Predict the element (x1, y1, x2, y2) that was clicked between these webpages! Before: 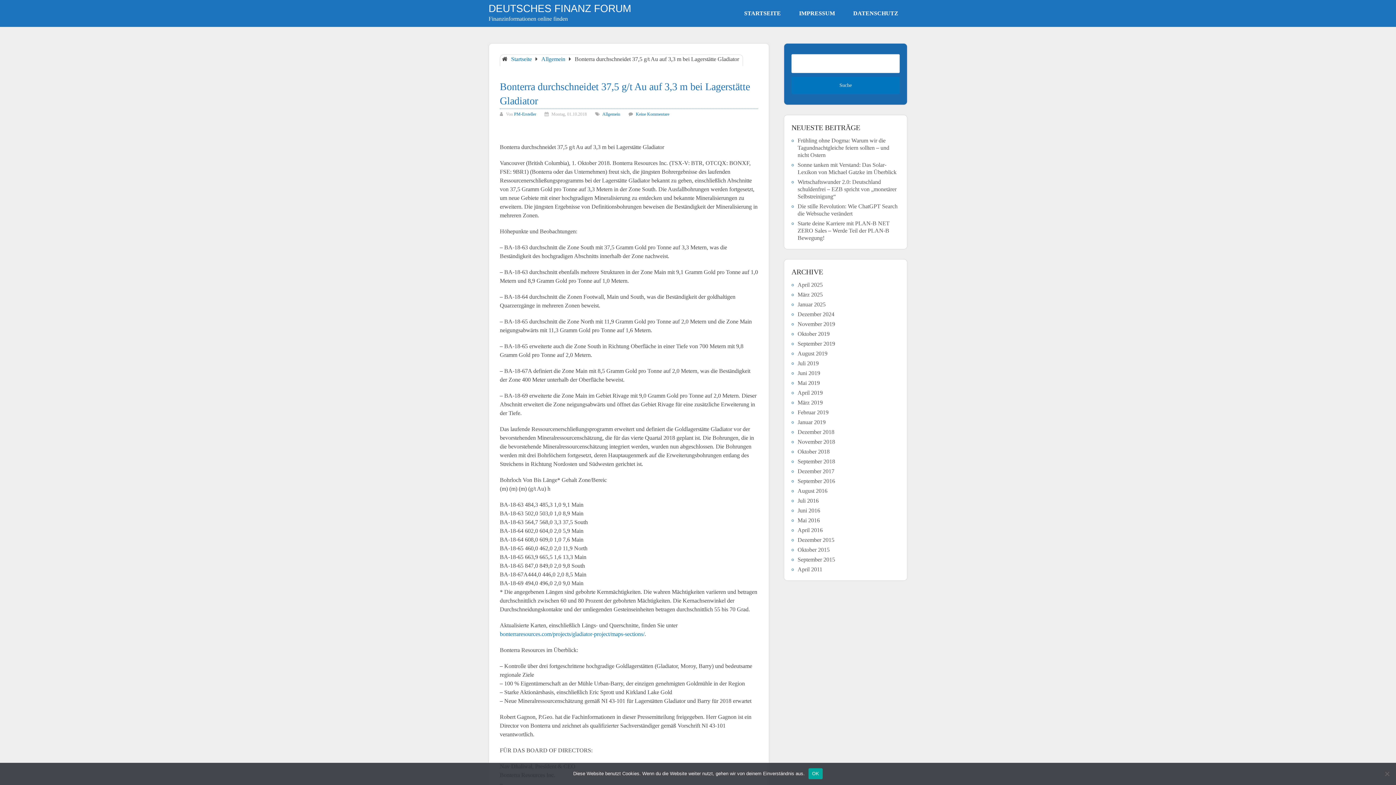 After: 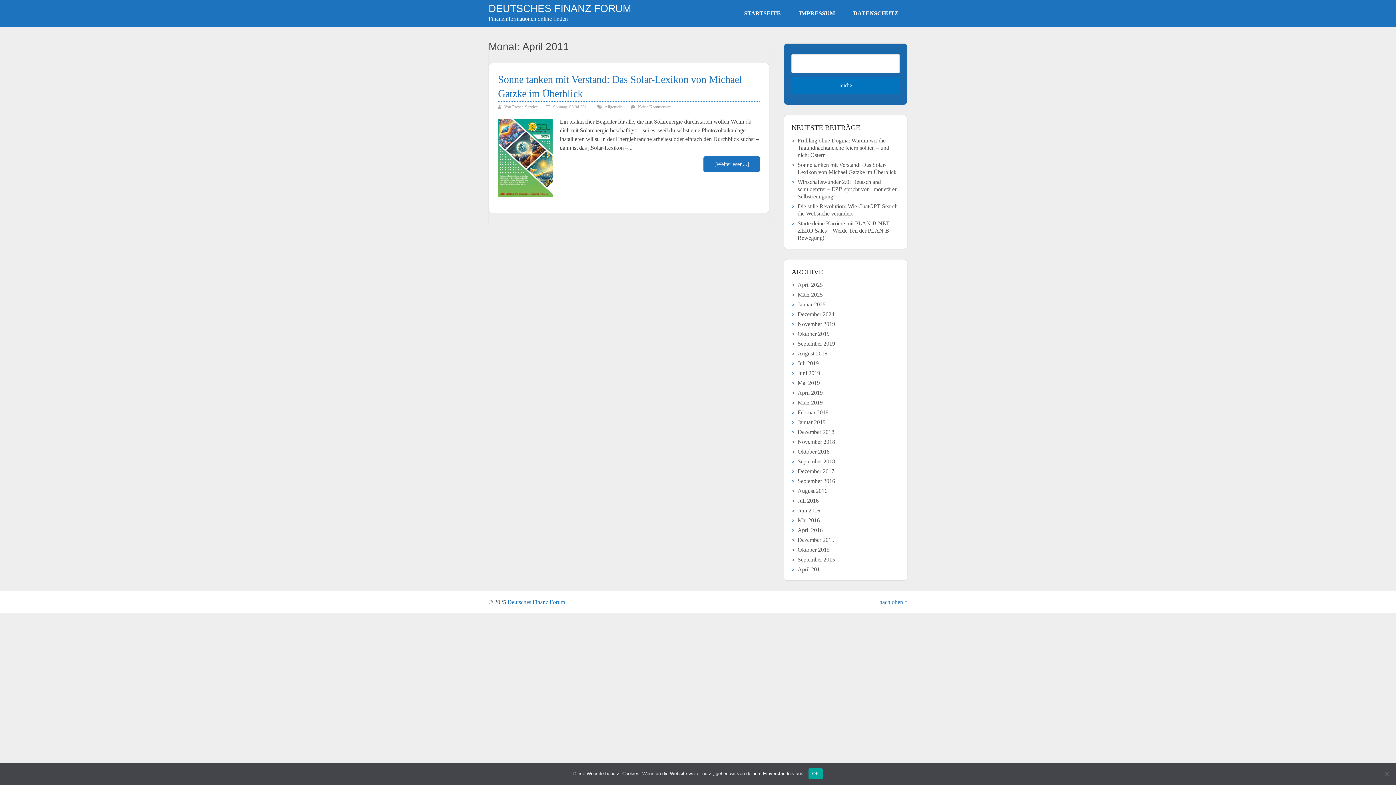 Action: bbox: (797, 566, 822, 572) label: April 2011